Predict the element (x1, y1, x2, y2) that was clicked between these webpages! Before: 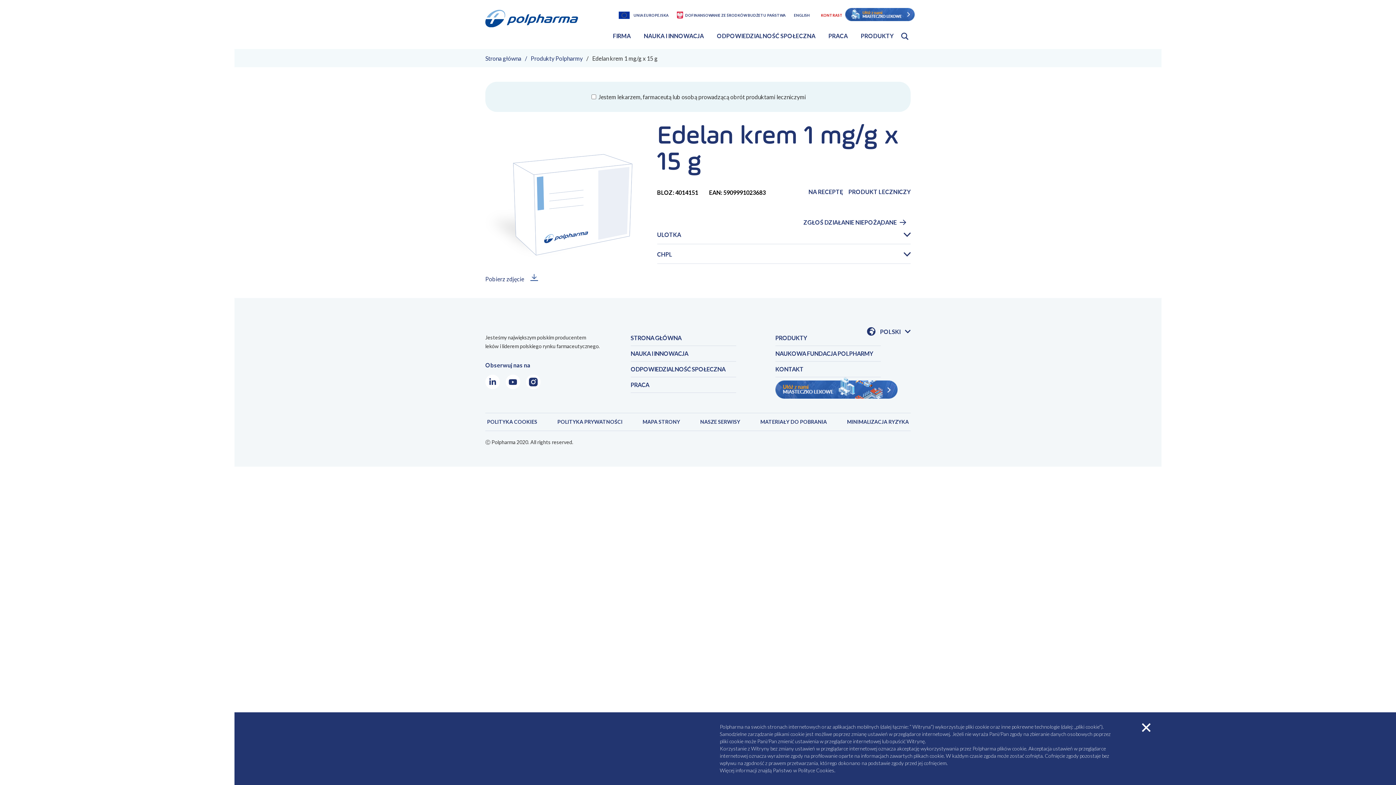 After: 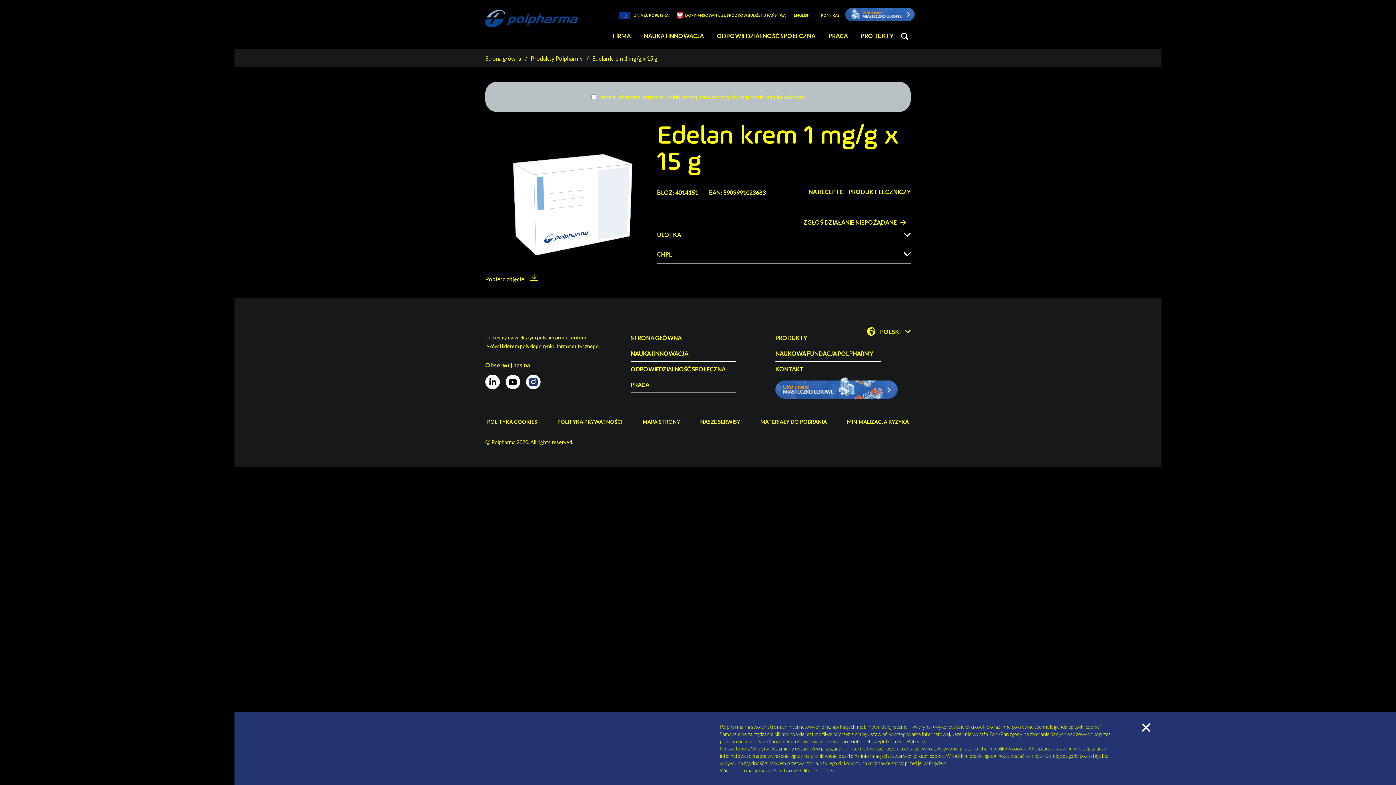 Action: bbox: (818, 11, 845, 18) label: KONTRAST